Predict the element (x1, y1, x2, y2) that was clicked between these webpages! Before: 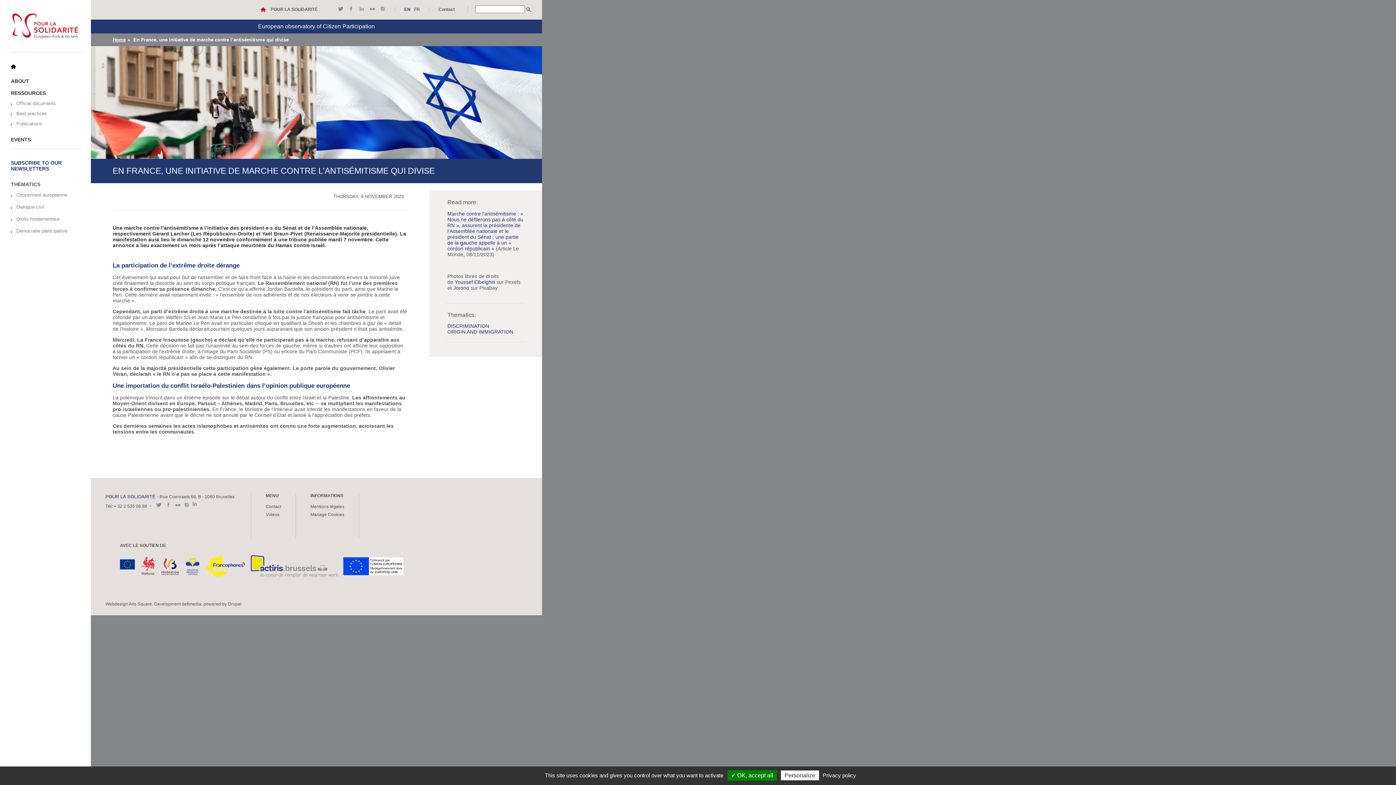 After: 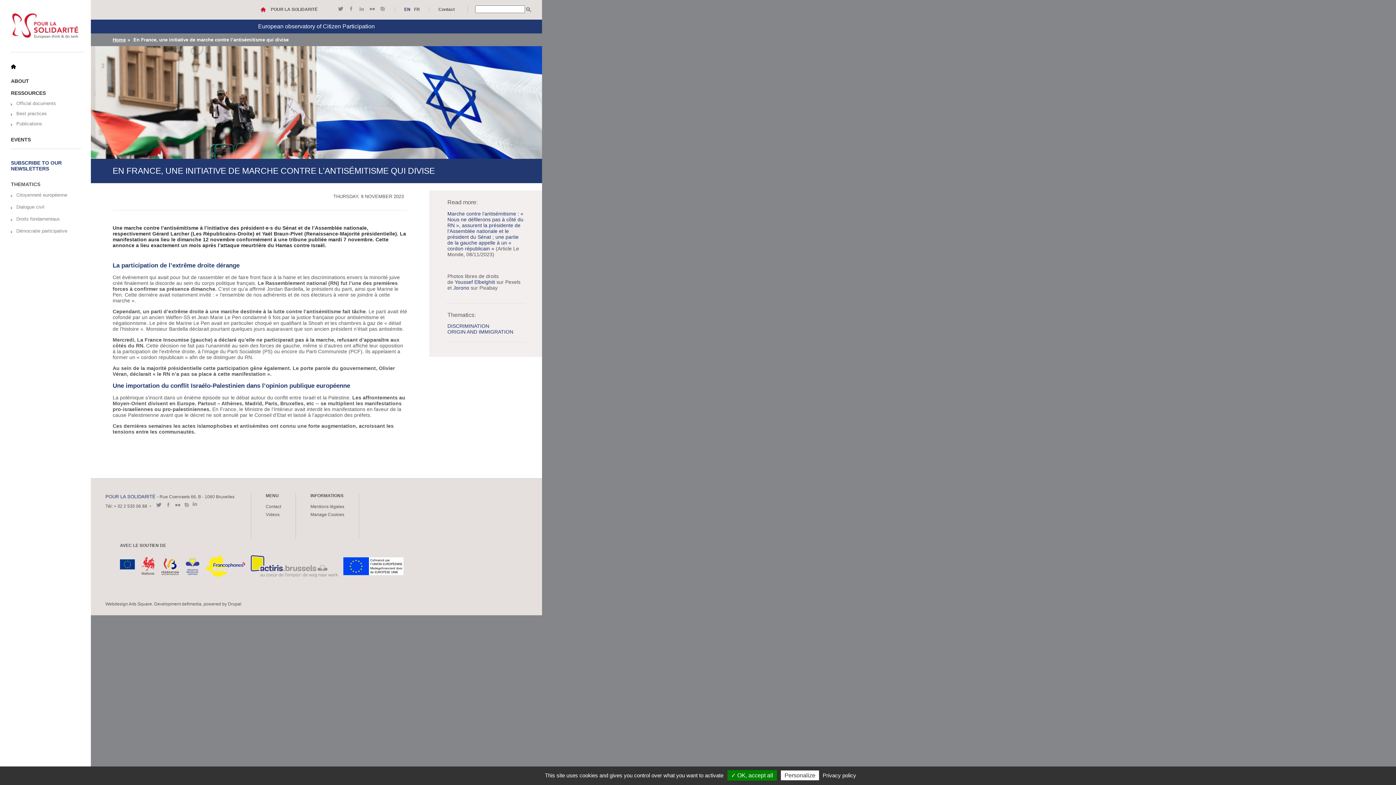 Action: bbox: (336, 3, 345, 12)